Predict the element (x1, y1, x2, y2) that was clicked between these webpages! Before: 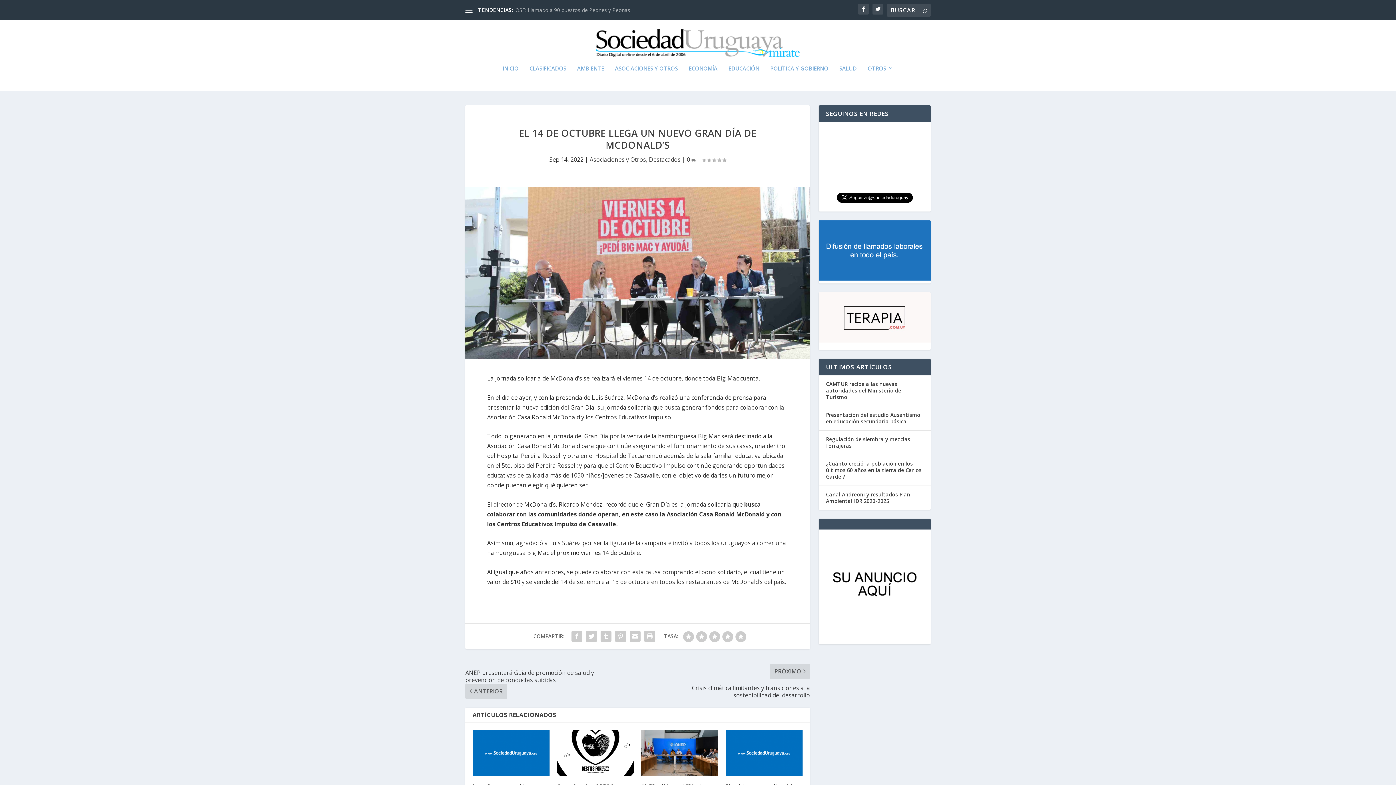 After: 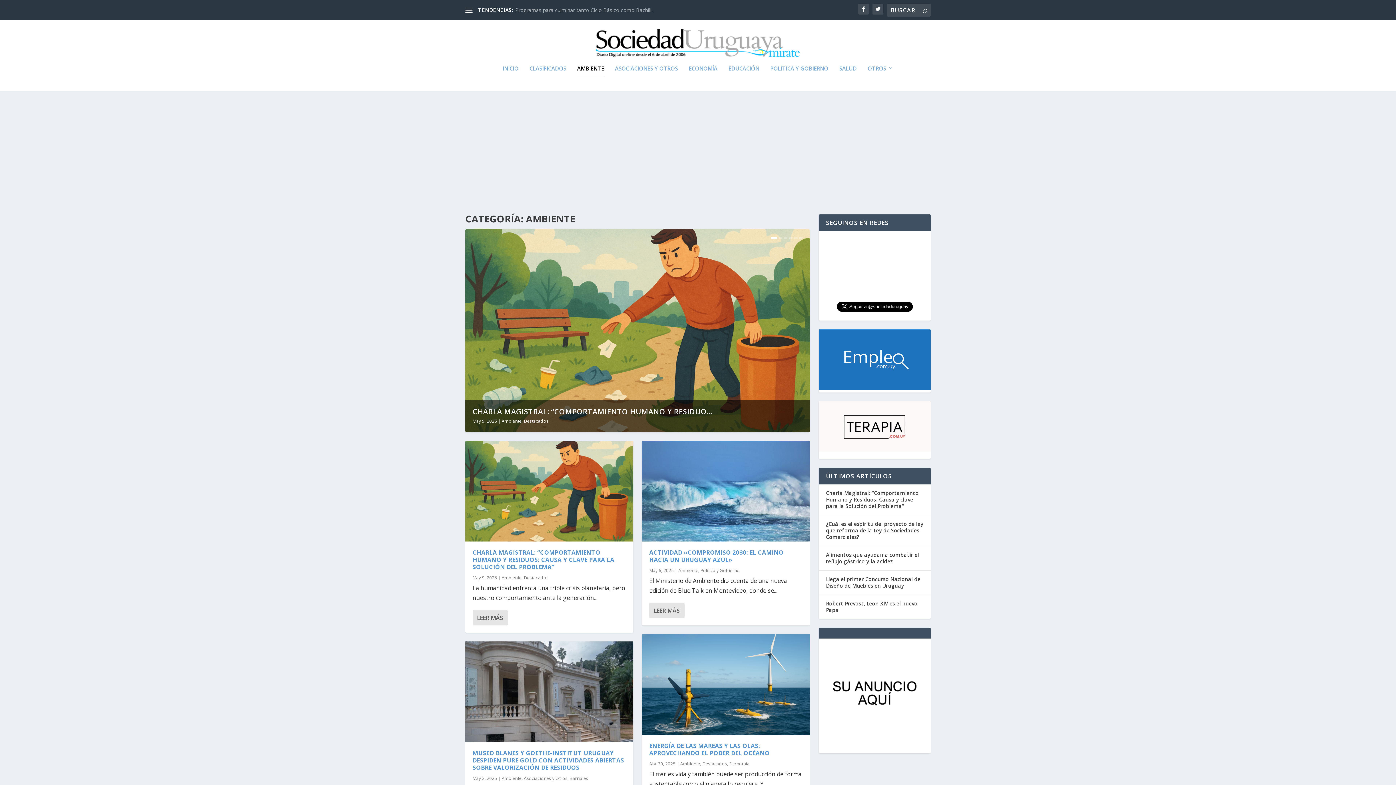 Action: bbox: (577, 65, 604, 90) label: AMBIENTE